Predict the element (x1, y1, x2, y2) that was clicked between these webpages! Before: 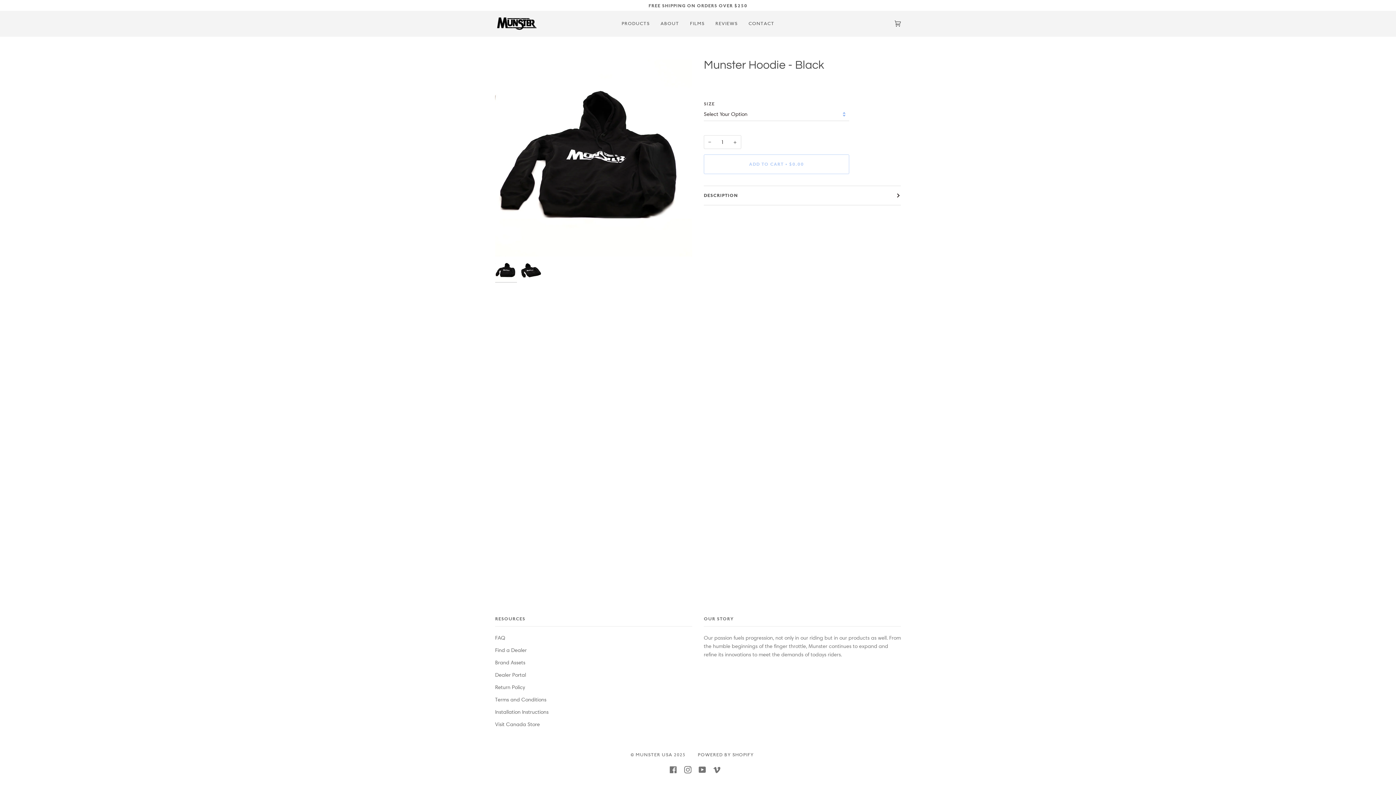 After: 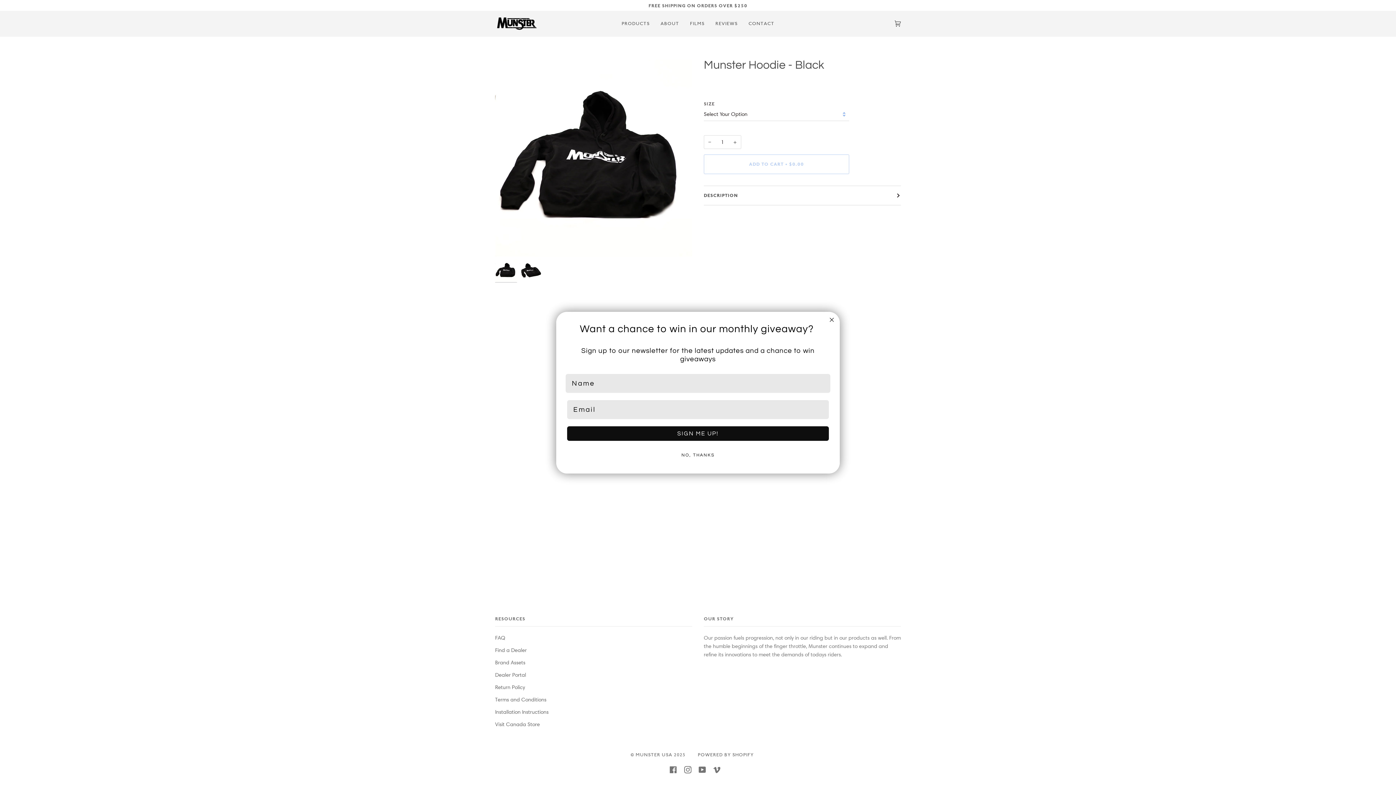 Action: label: VIMEO bbox: (713, 766, 720, 772)